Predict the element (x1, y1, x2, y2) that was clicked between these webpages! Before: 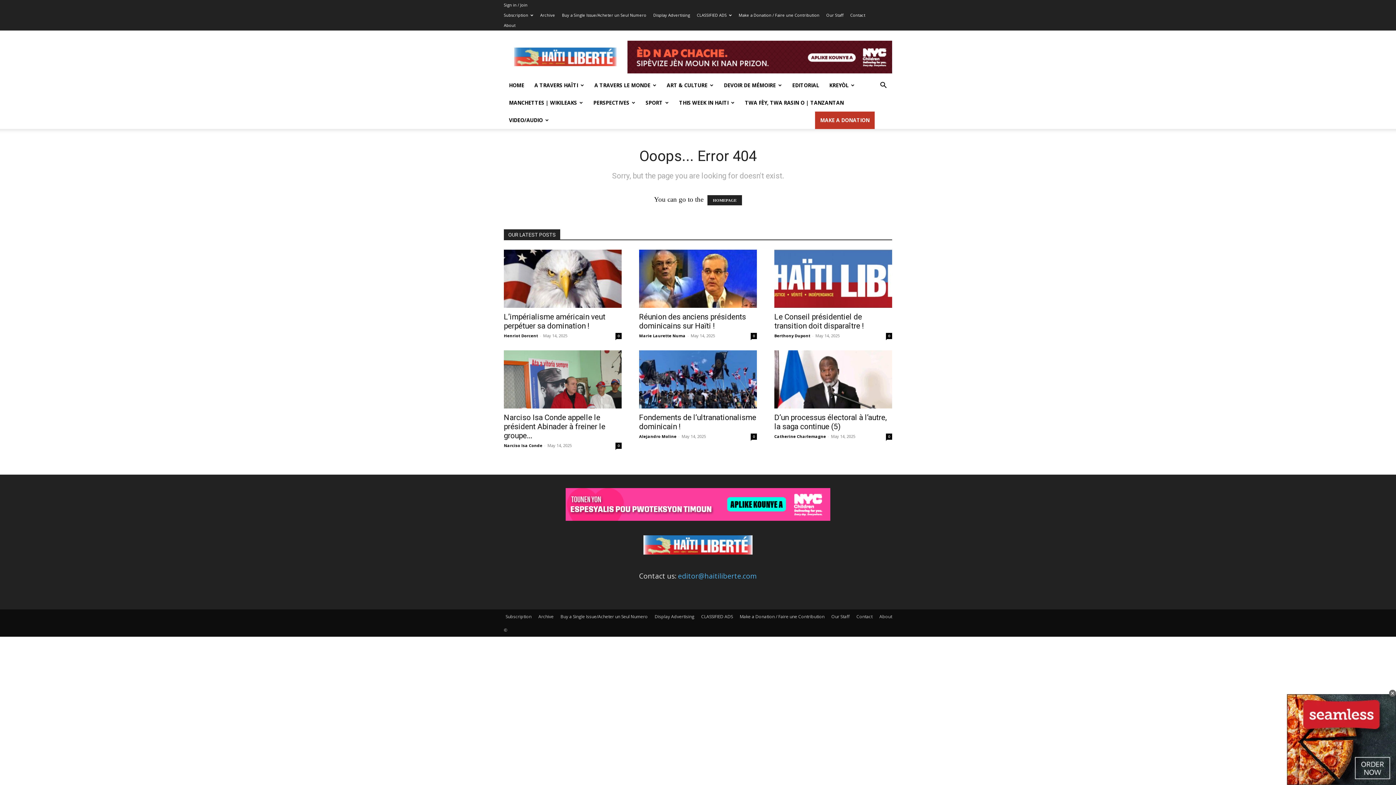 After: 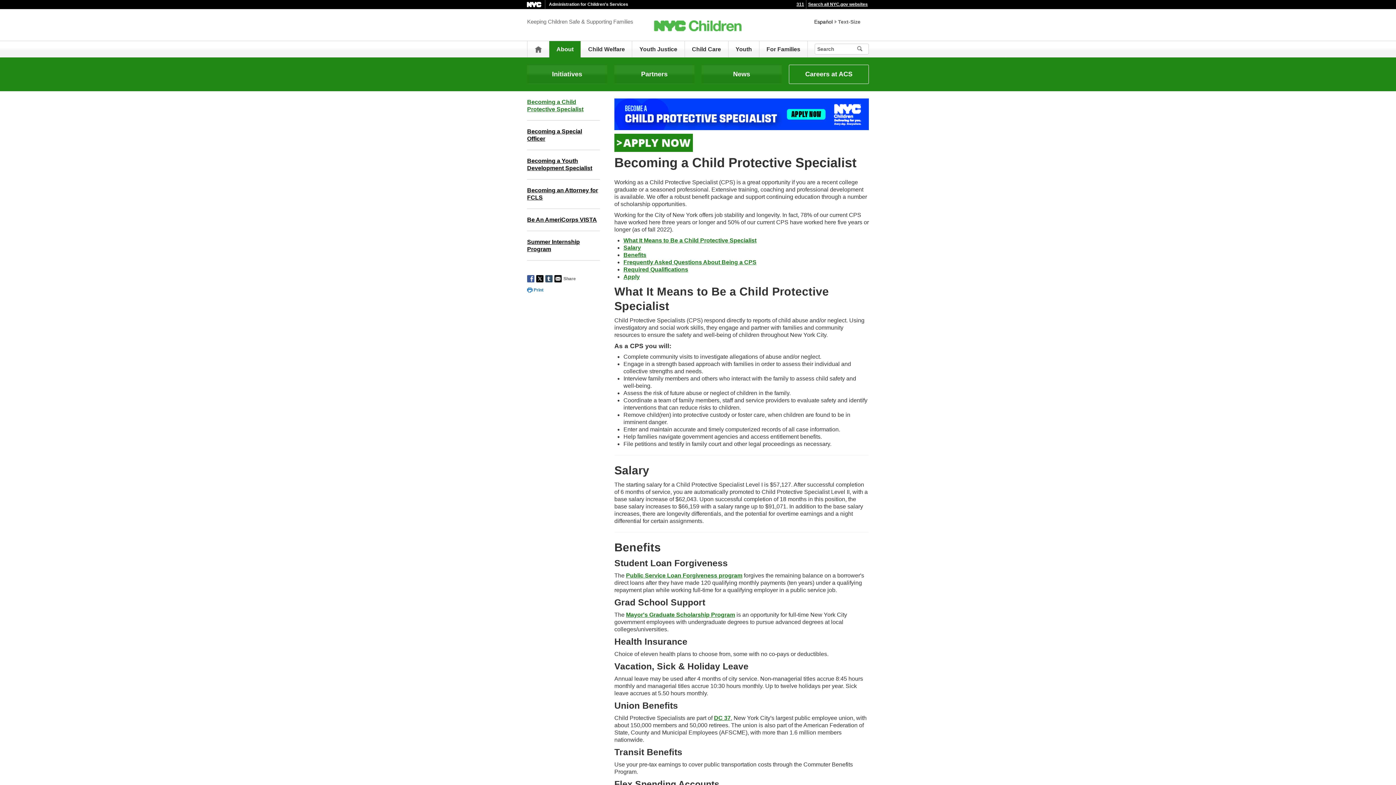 Action: bbox: (565, 488, 830, 521)